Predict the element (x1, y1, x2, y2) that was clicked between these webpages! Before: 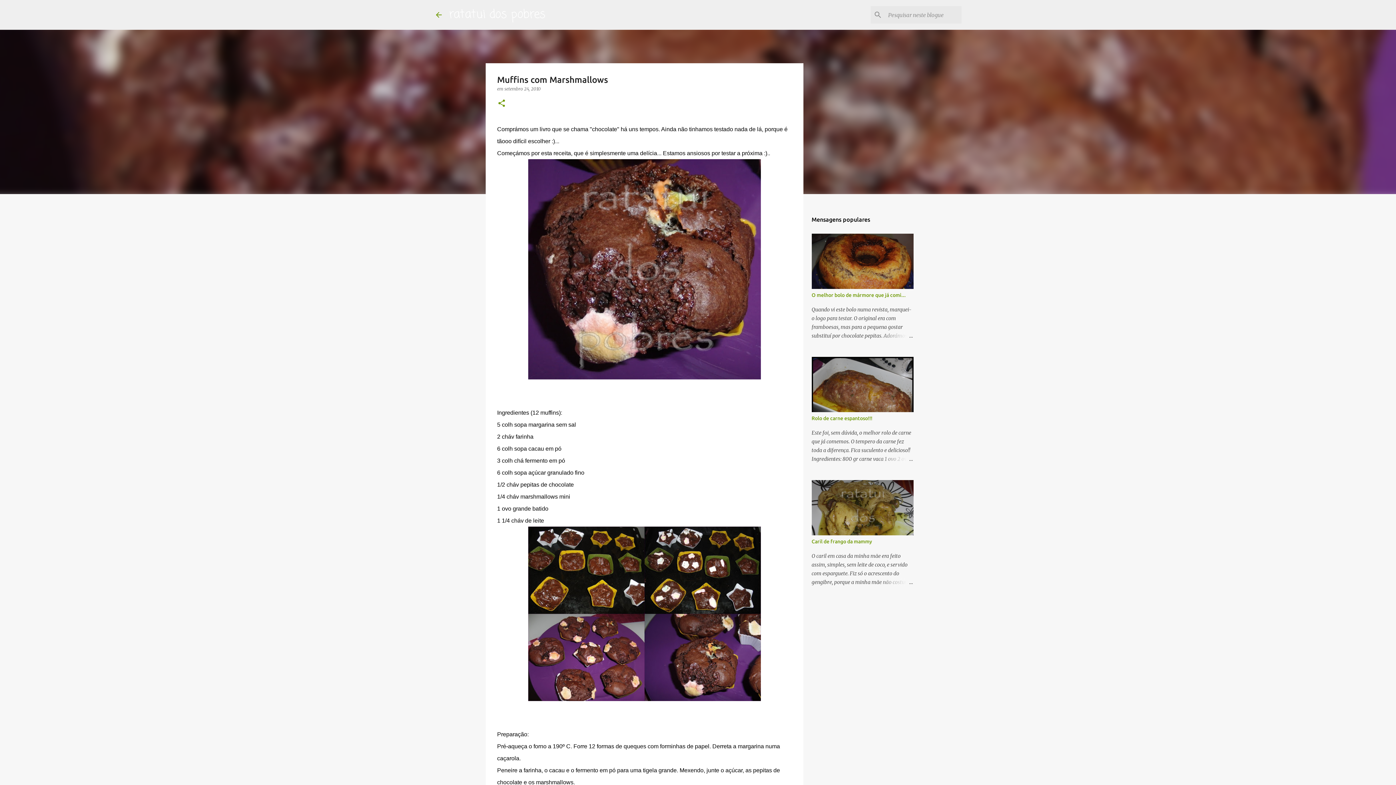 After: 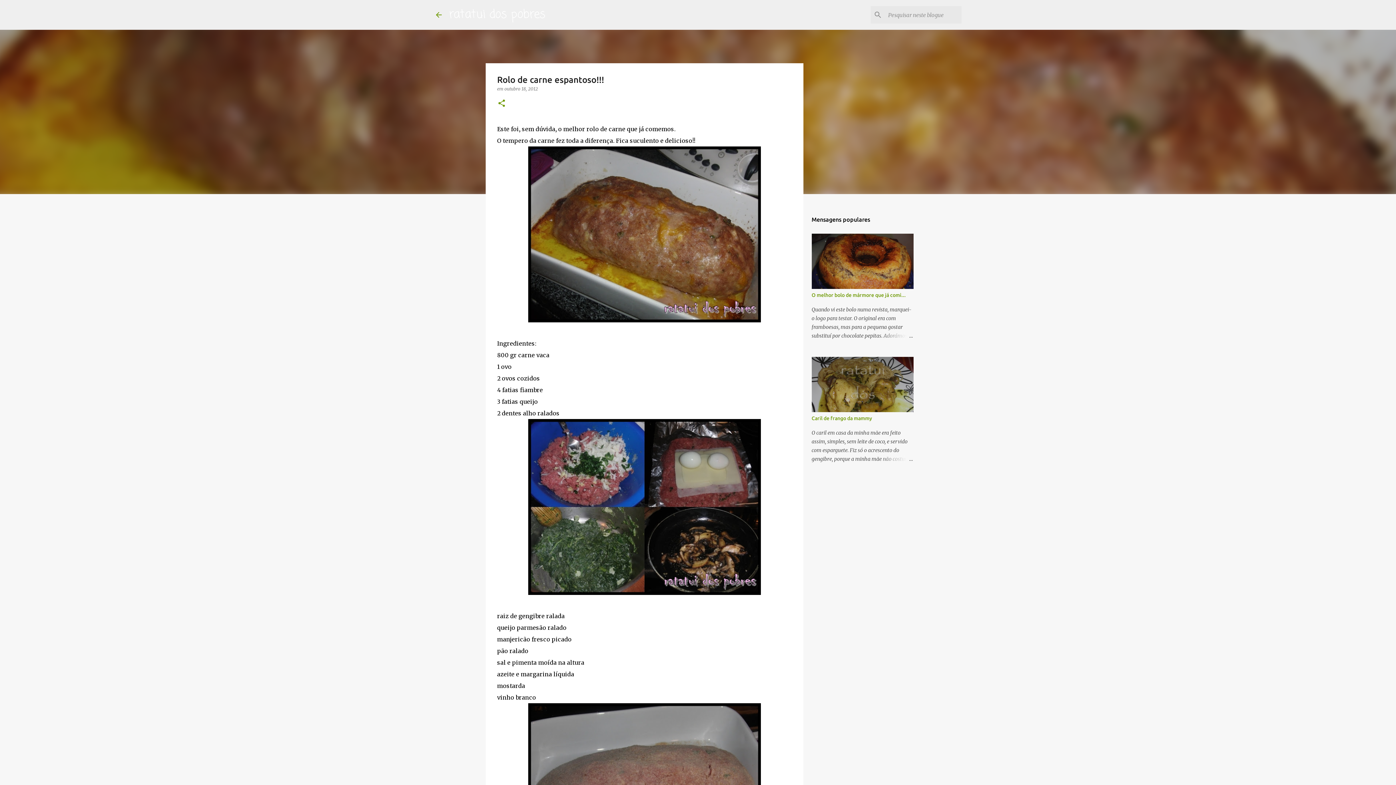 Action: label: Rolo de carne espantoso!!! bbox: (811, 415, 872, 421)